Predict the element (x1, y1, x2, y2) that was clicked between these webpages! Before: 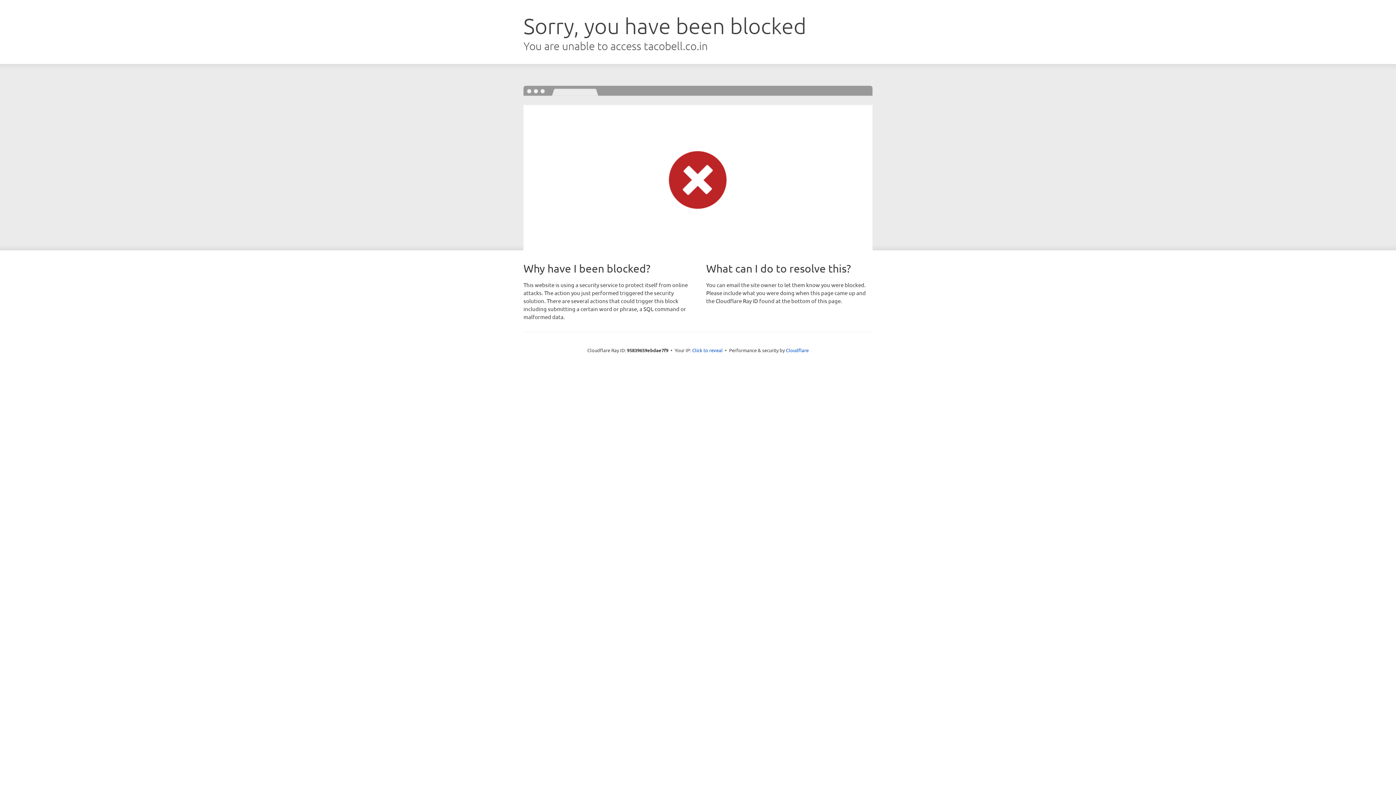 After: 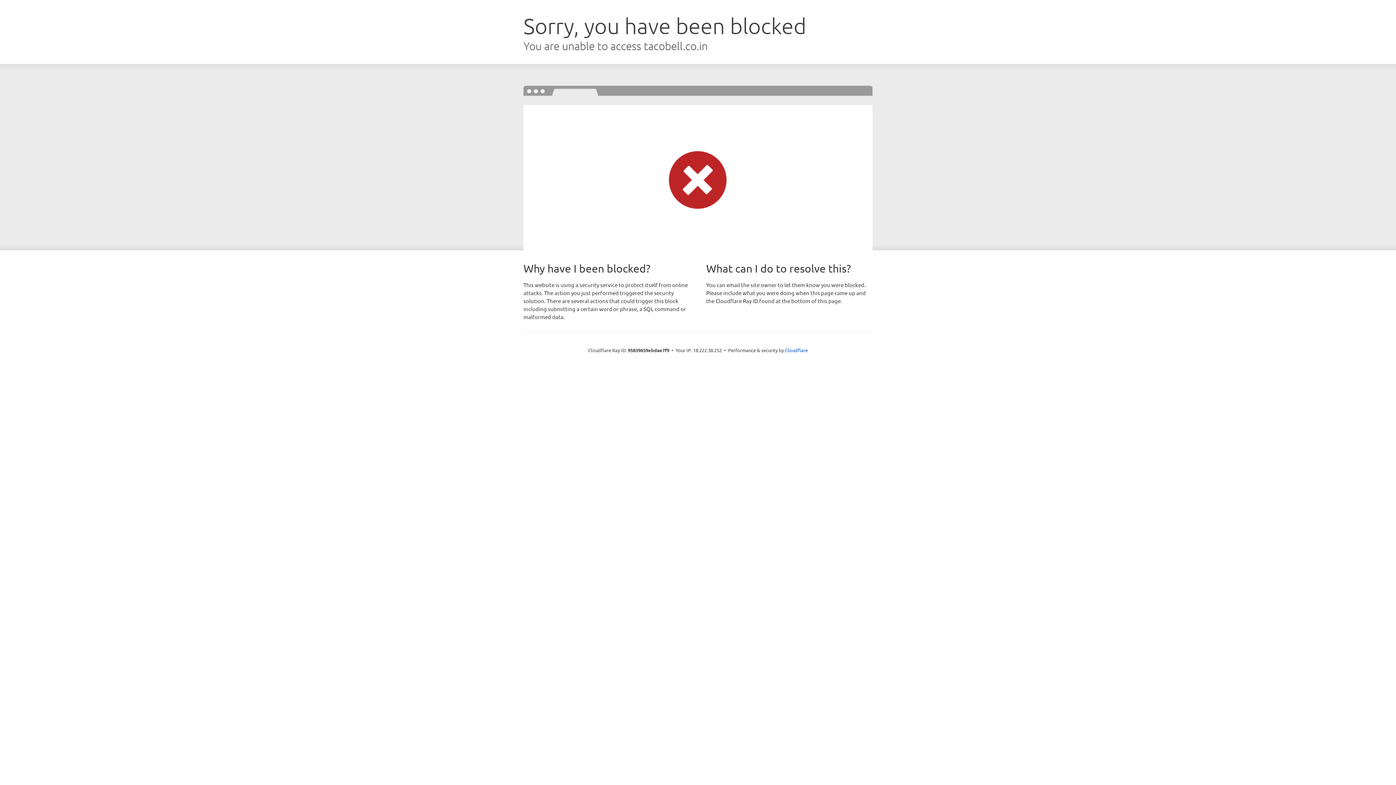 Action: bbox: (692, 346, 722, 353) label: Click to reveal